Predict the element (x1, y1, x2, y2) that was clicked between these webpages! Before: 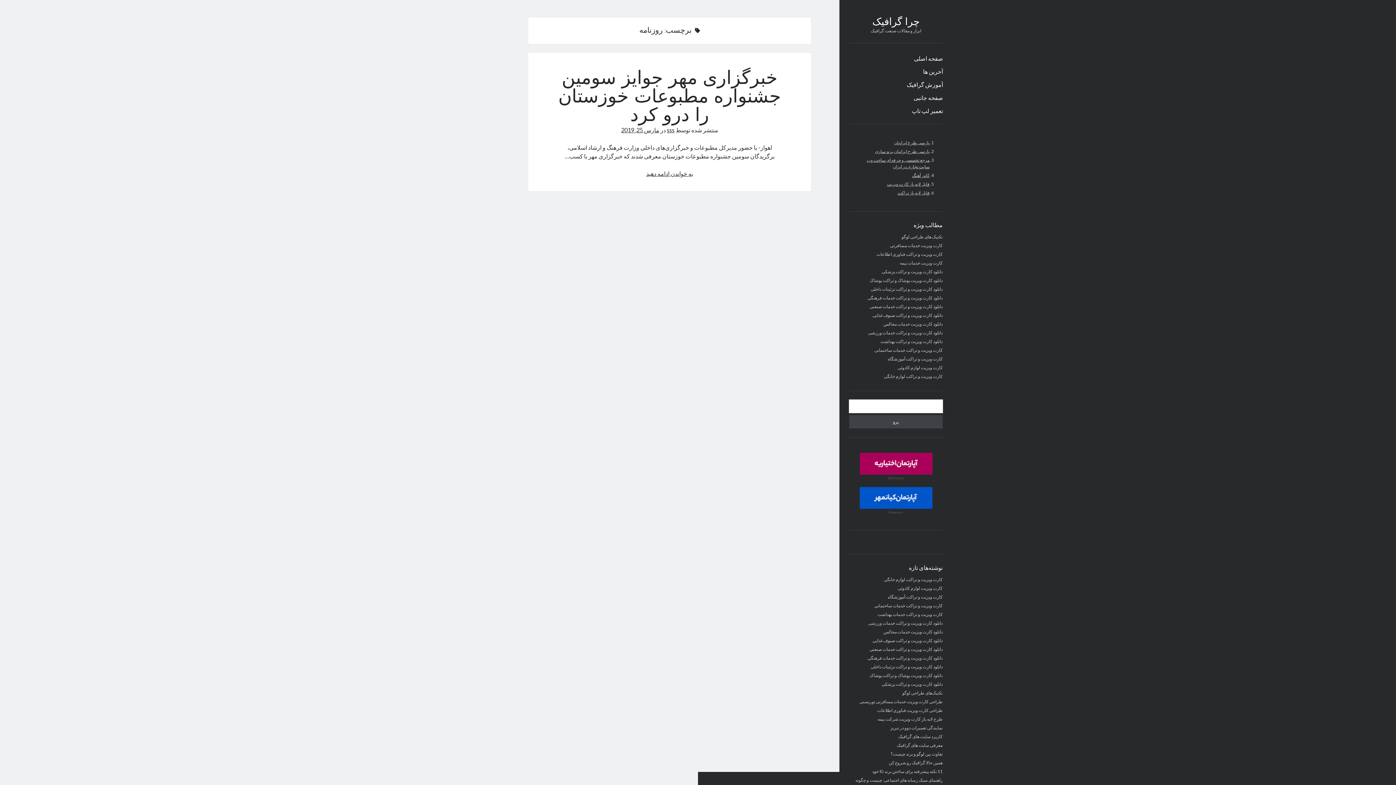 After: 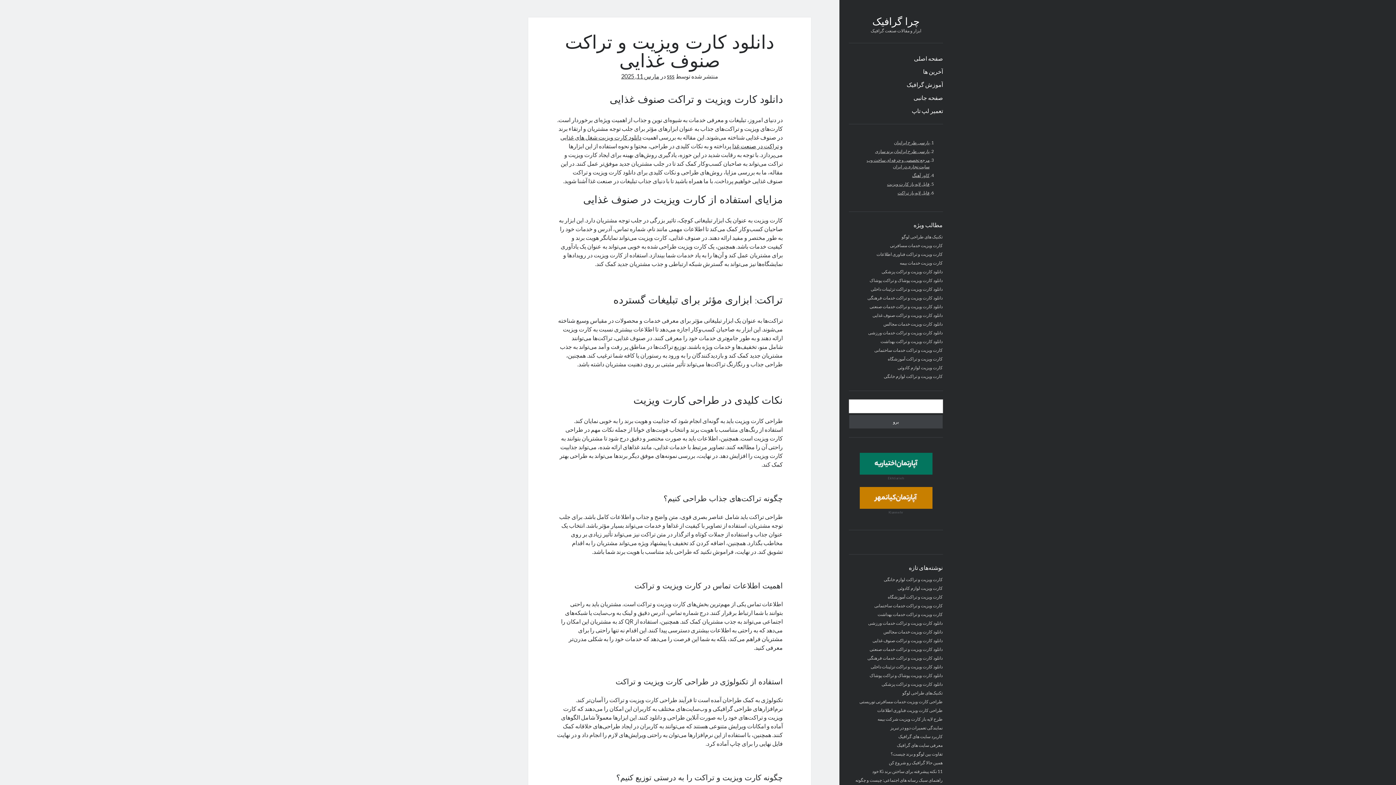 Action: bbox: (872, 638, 942, 643) label: دانلود کارت ویزیت و تراکت صنوف غذایی